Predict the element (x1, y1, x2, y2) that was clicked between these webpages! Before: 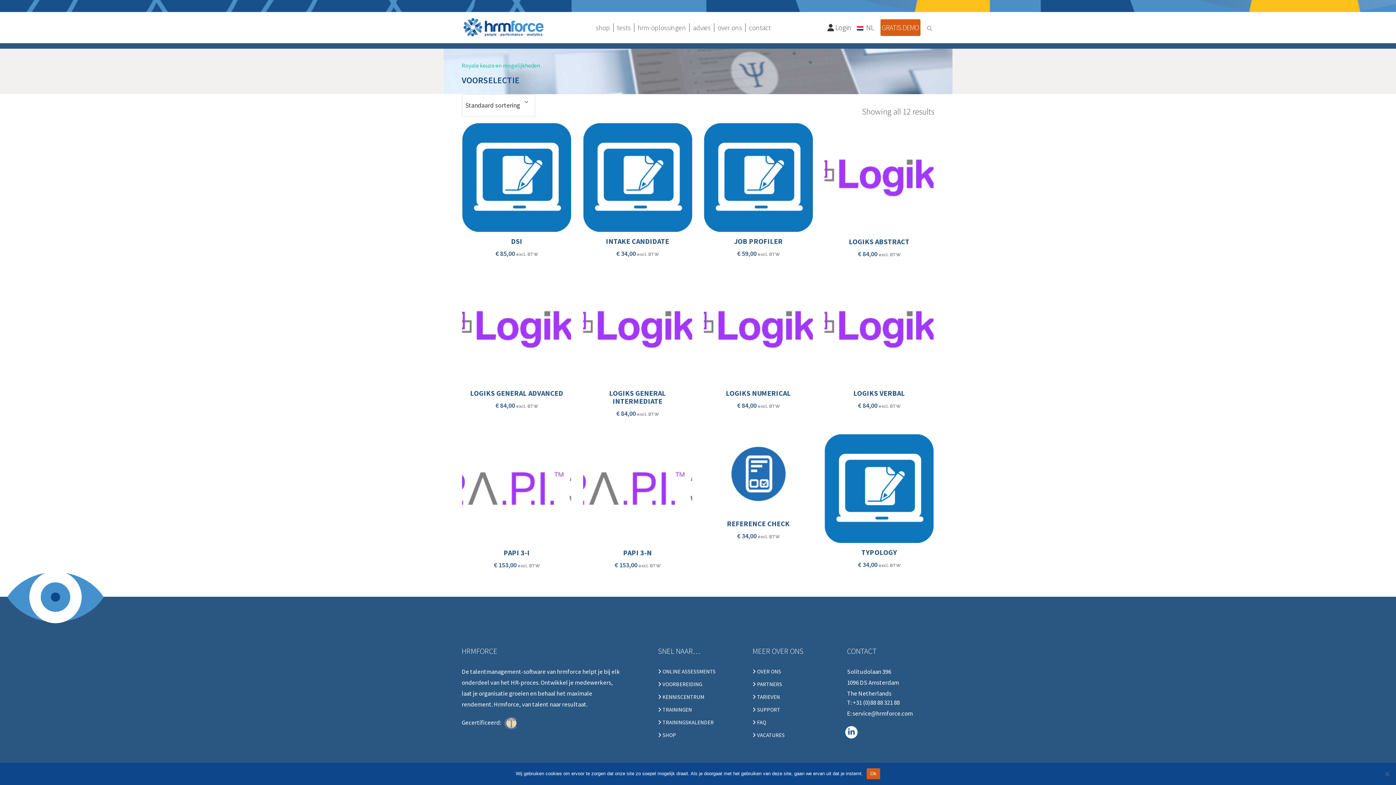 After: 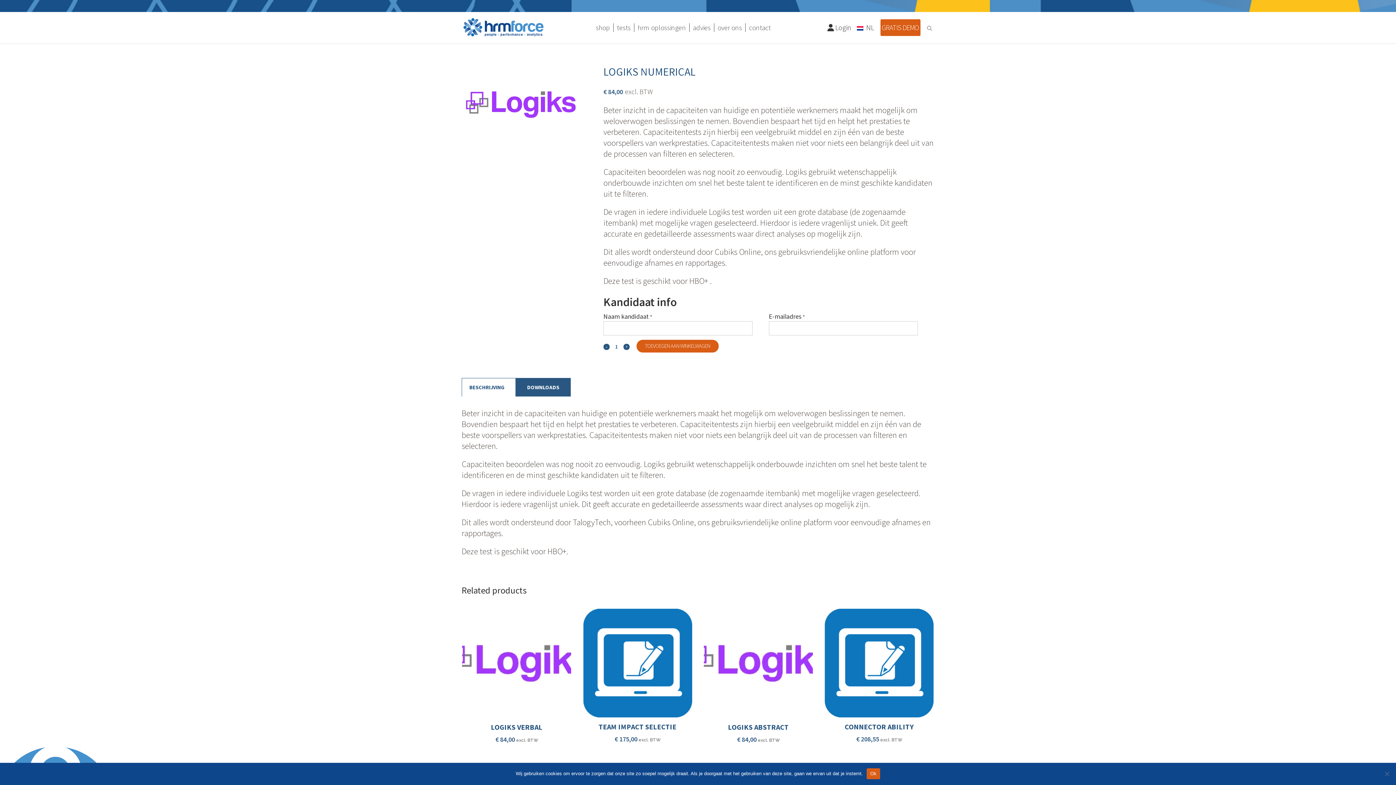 Action: bbox: (703, 384, 813, 412) label: LOGIKS NUMERICAL
€ 84,00 excl. BTW